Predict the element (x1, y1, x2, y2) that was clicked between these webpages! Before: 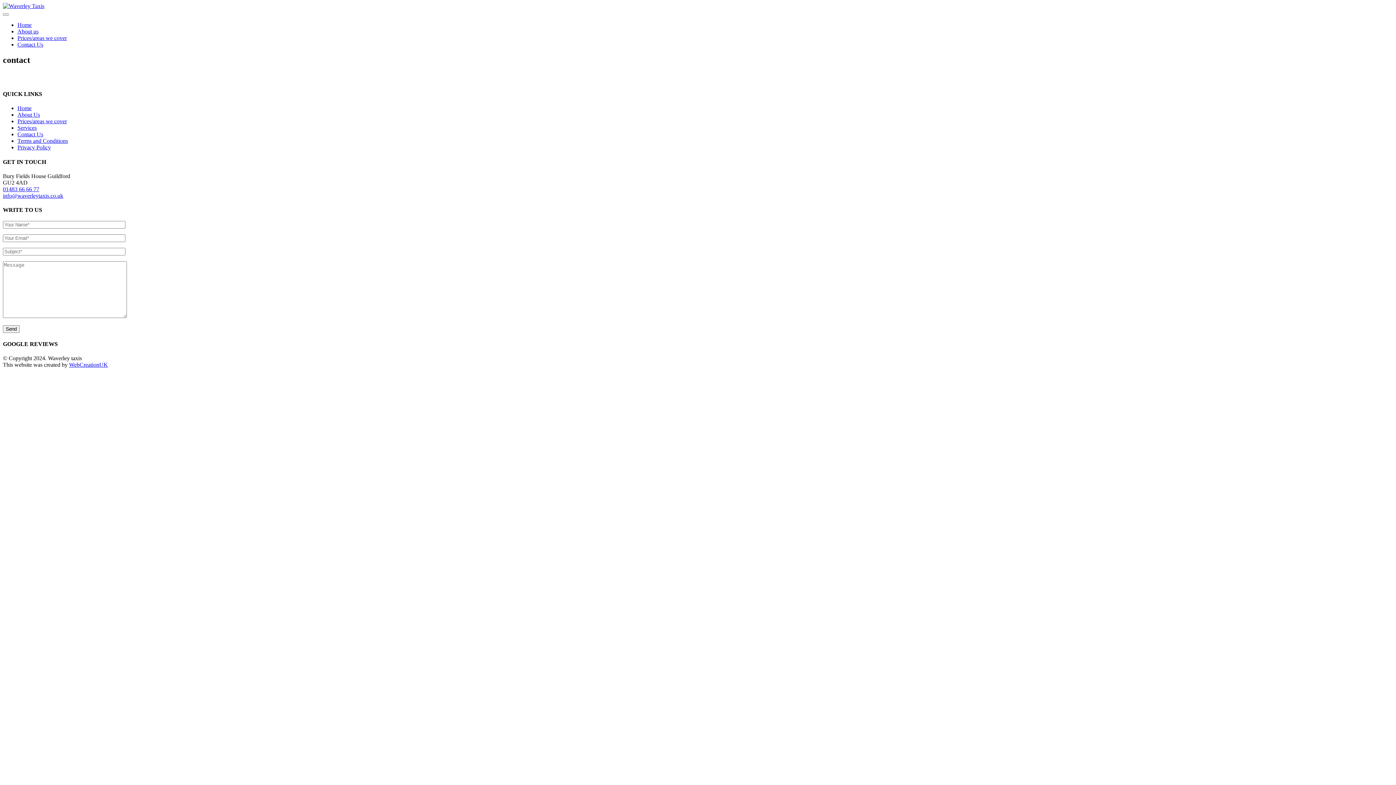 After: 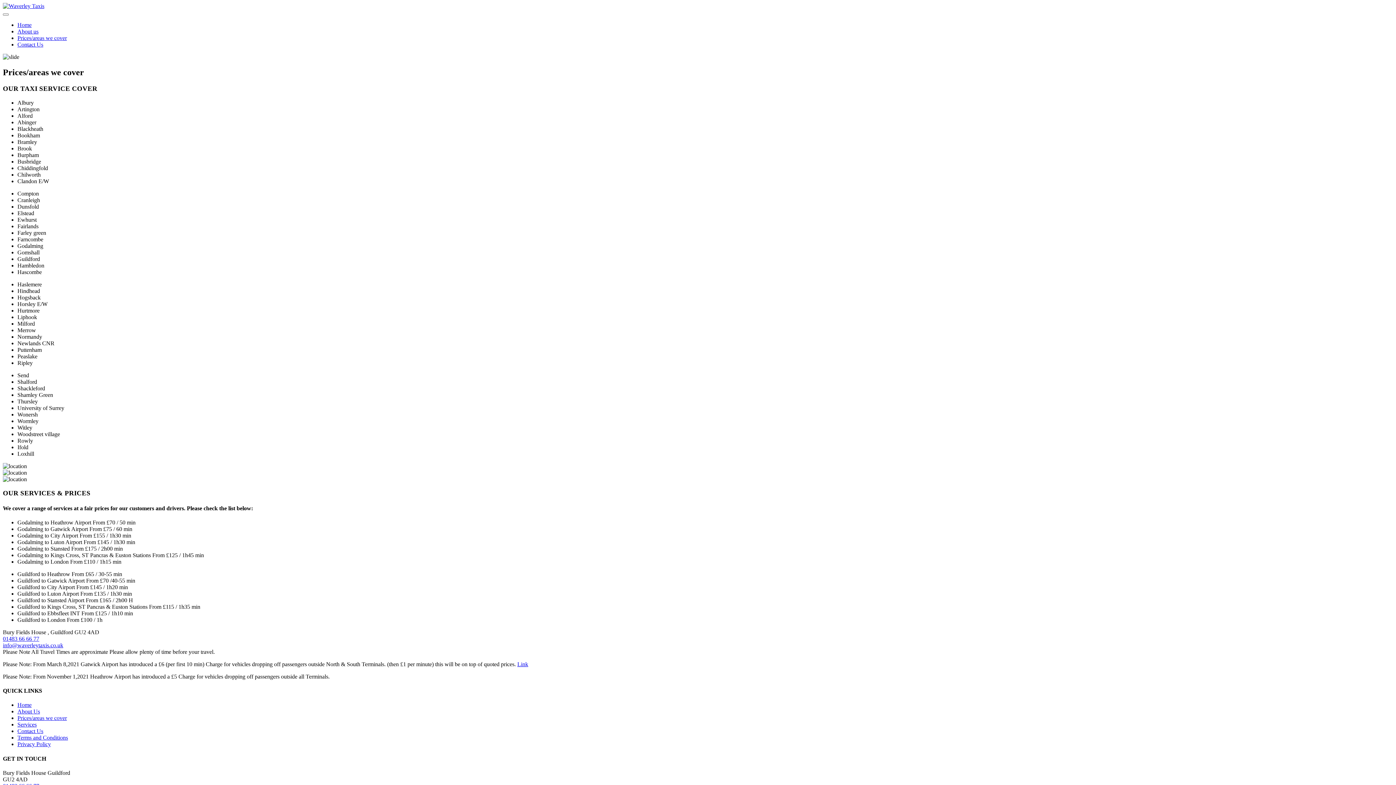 Action: bbox: (17, 34, 66, 41) label: Prices/areas we cover